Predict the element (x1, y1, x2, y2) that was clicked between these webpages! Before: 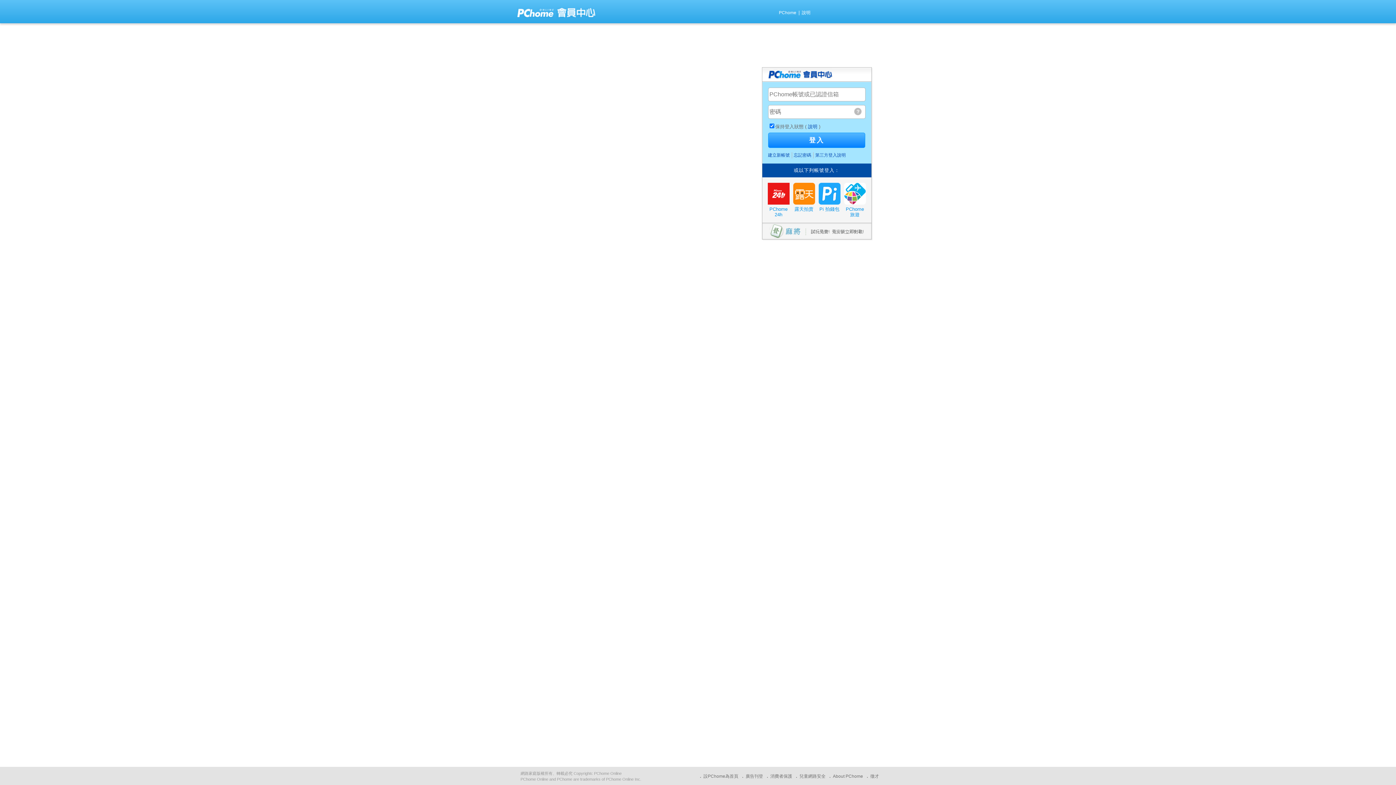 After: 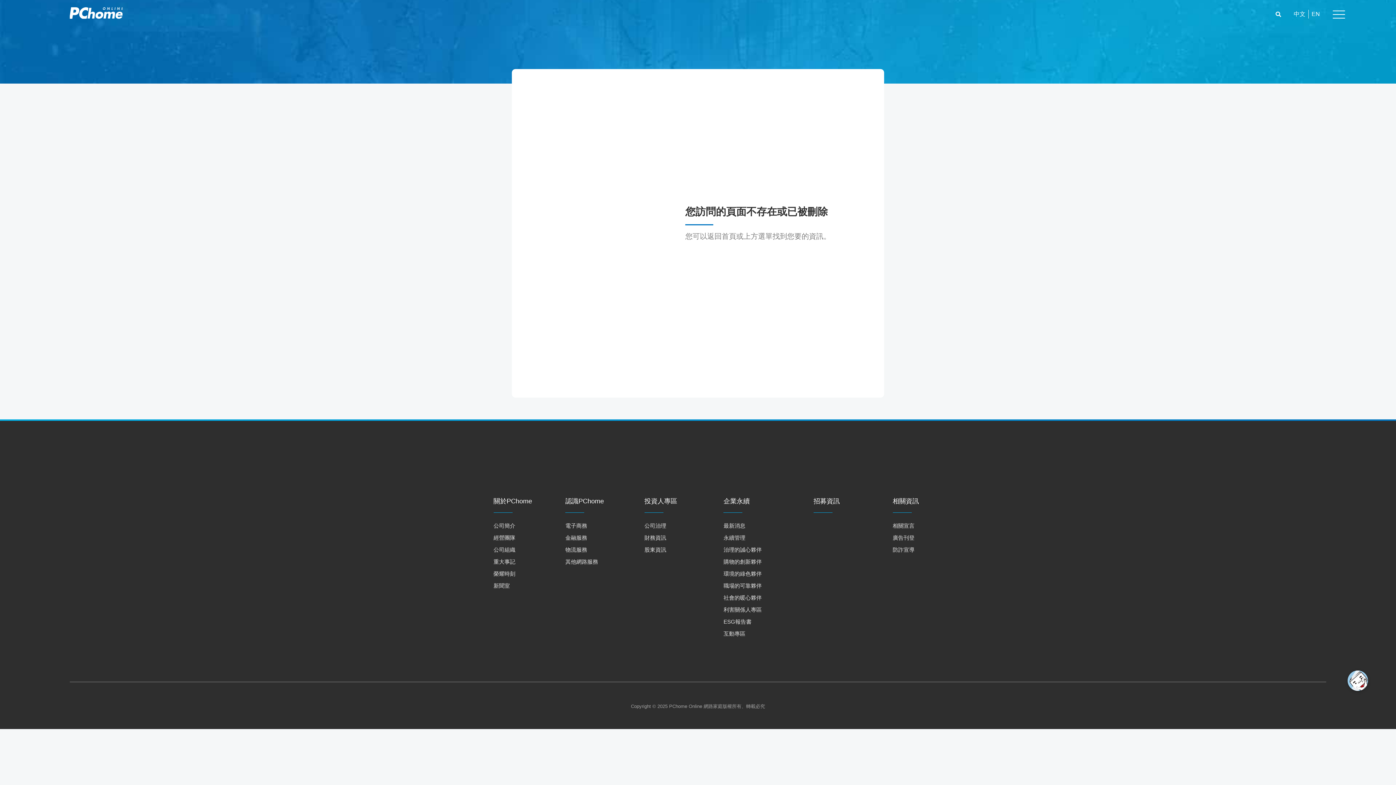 Action: bbox: (870, 774, 879, 779) label: 徵才